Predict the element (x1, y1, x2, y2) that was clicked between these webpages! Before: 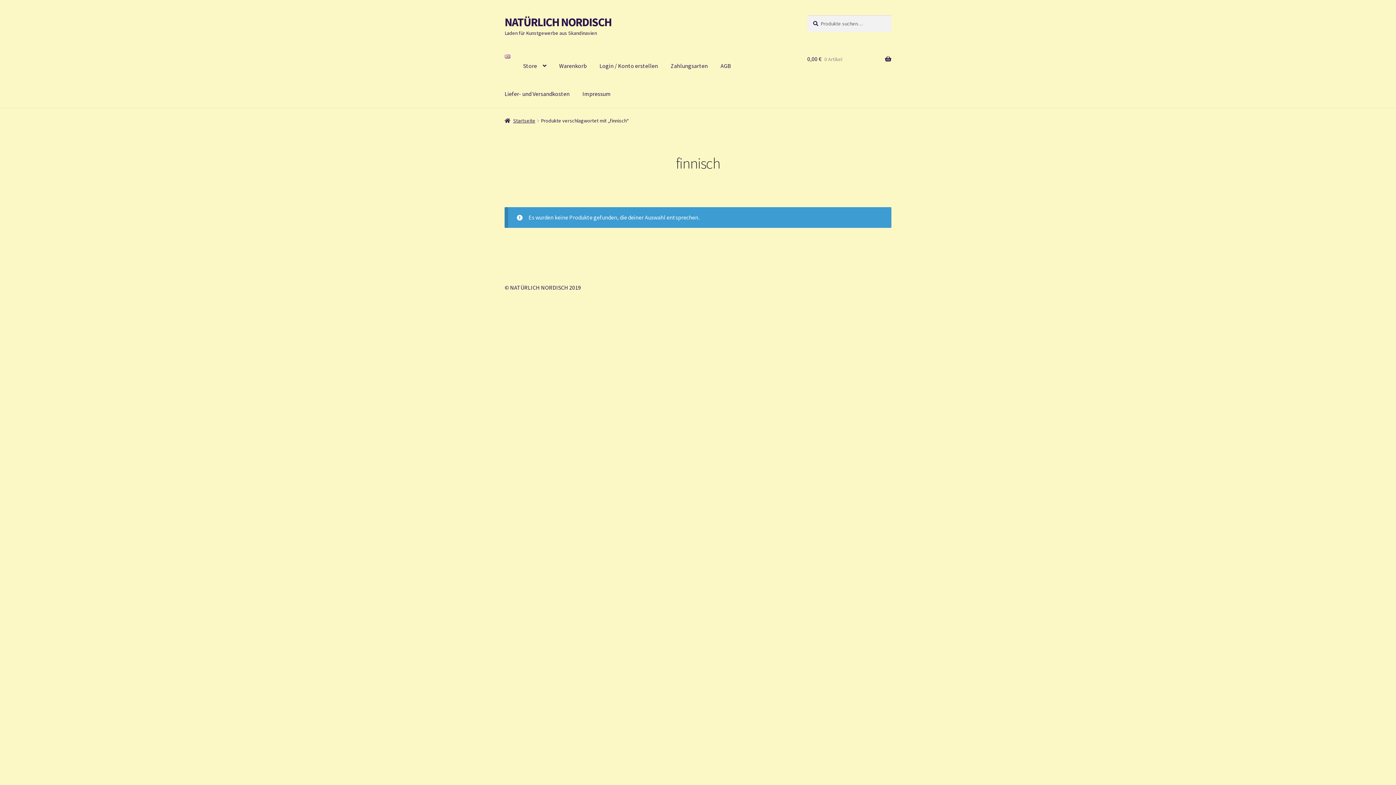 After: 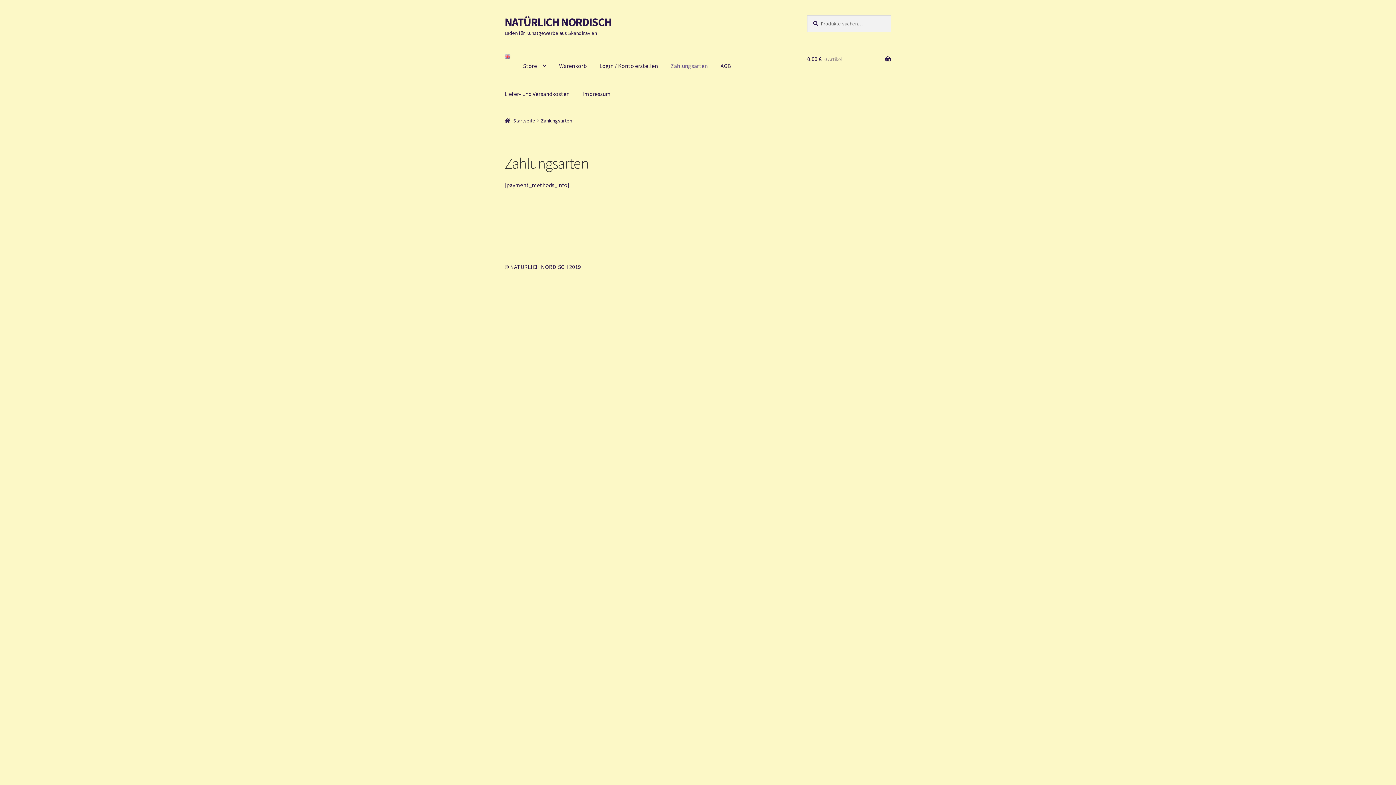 Action: bbox: (665, 52, 713, 80) label: Zahlungsarten